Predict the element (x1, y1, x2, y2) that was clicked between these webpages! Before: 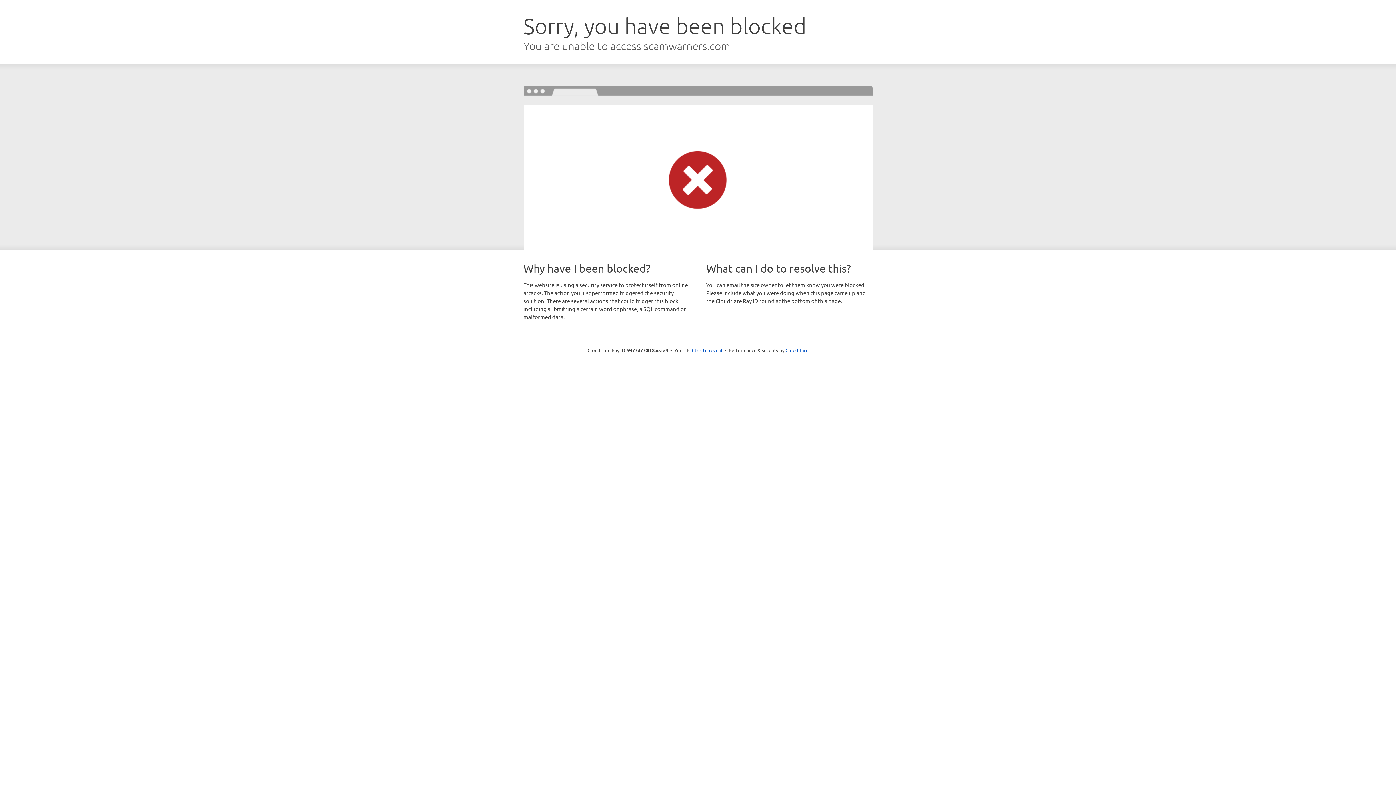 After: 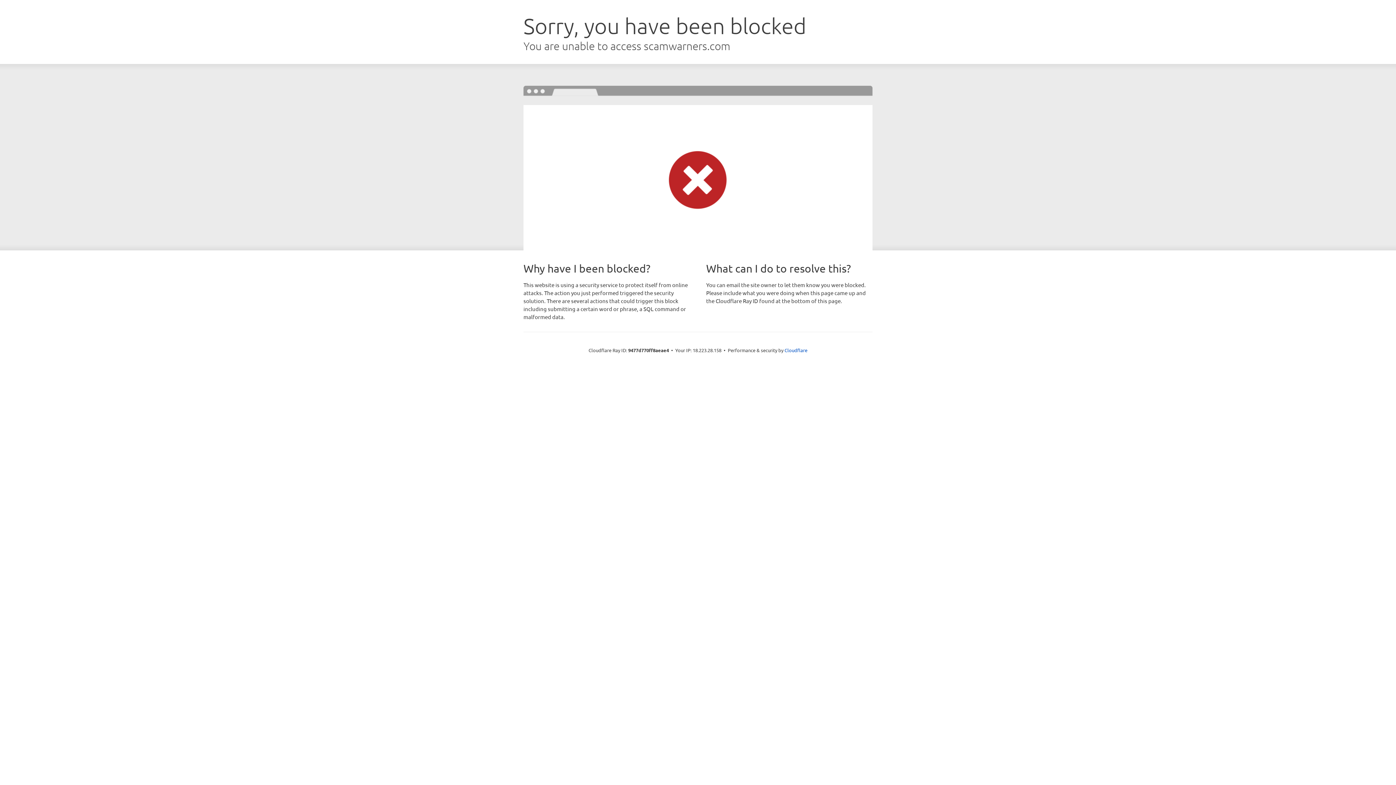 Action: label: Click to reveal bbox: (692, 346, 722, 353)